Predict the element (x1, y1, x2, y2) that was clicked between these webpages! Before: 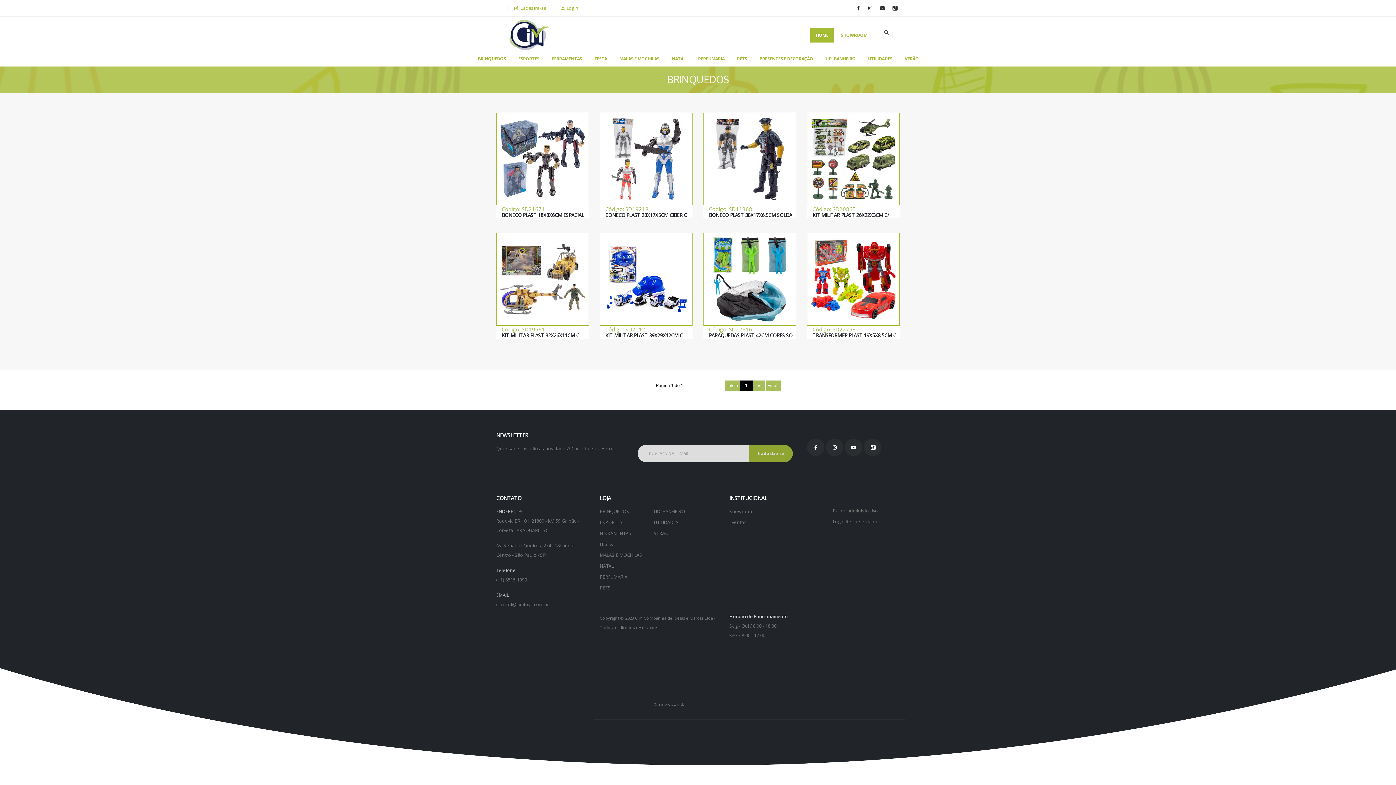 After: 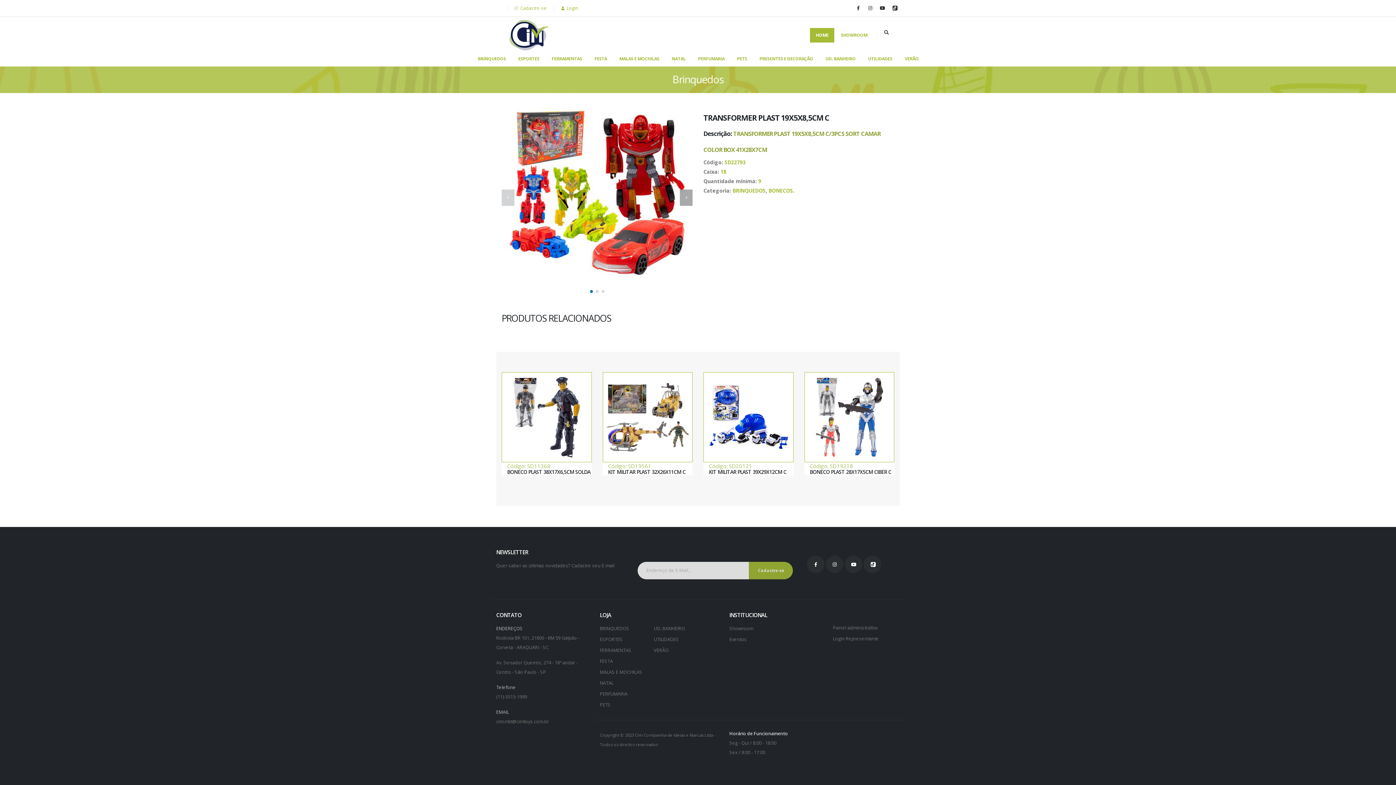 Action: bbox: (807, 326, 856, 333) label: Código: SD22793